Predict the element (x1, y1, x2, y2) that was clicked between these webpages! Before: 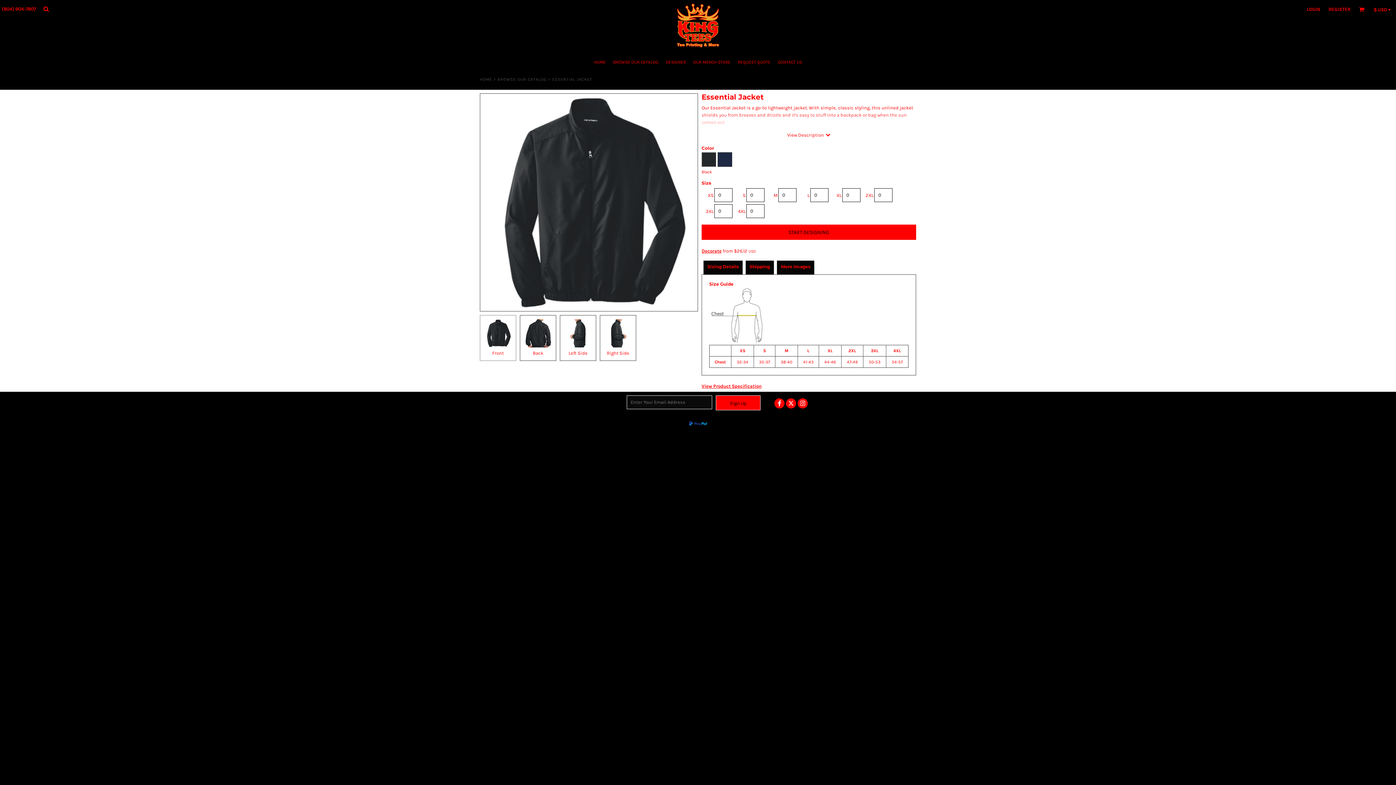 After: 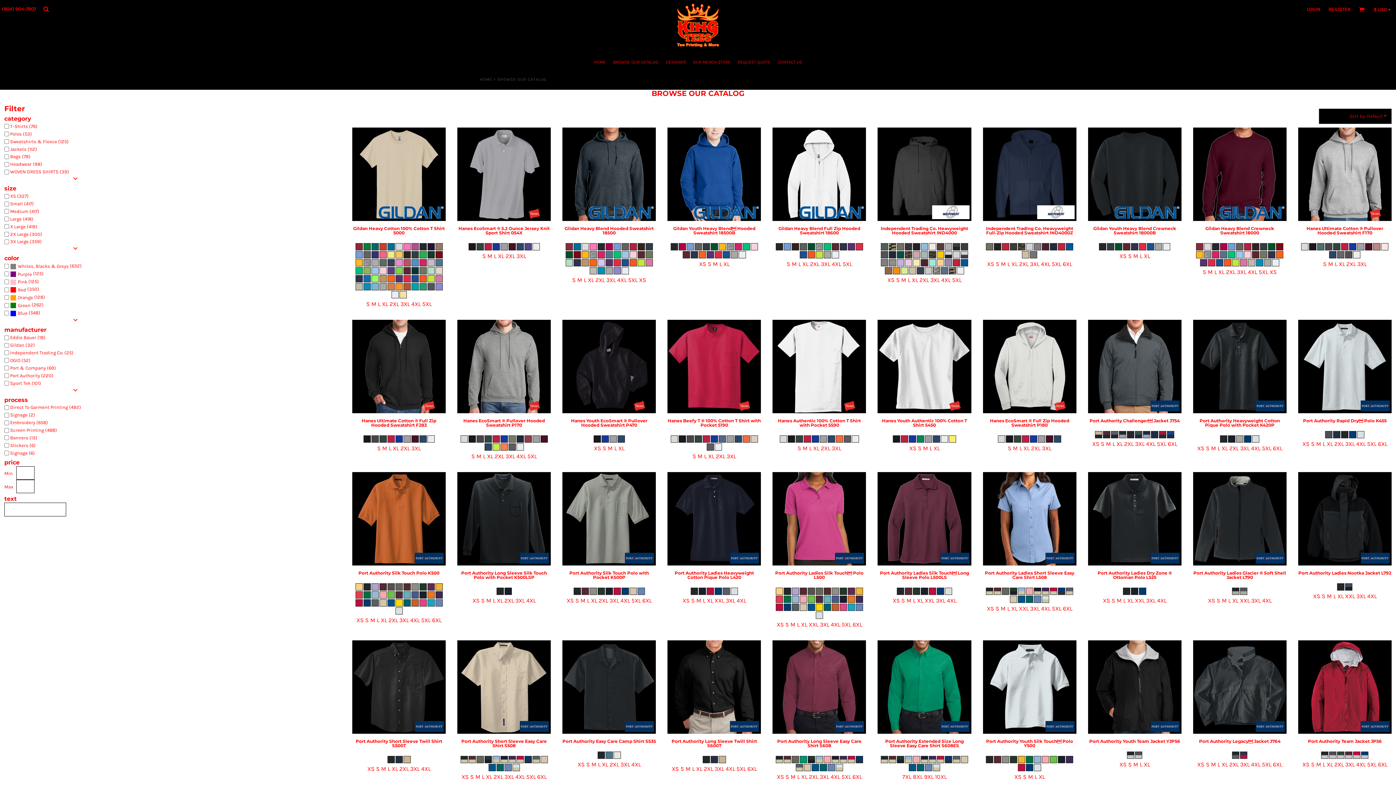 Action: bbox: (613, 59, 658, 64) label: BROWSE OUR CATALOG